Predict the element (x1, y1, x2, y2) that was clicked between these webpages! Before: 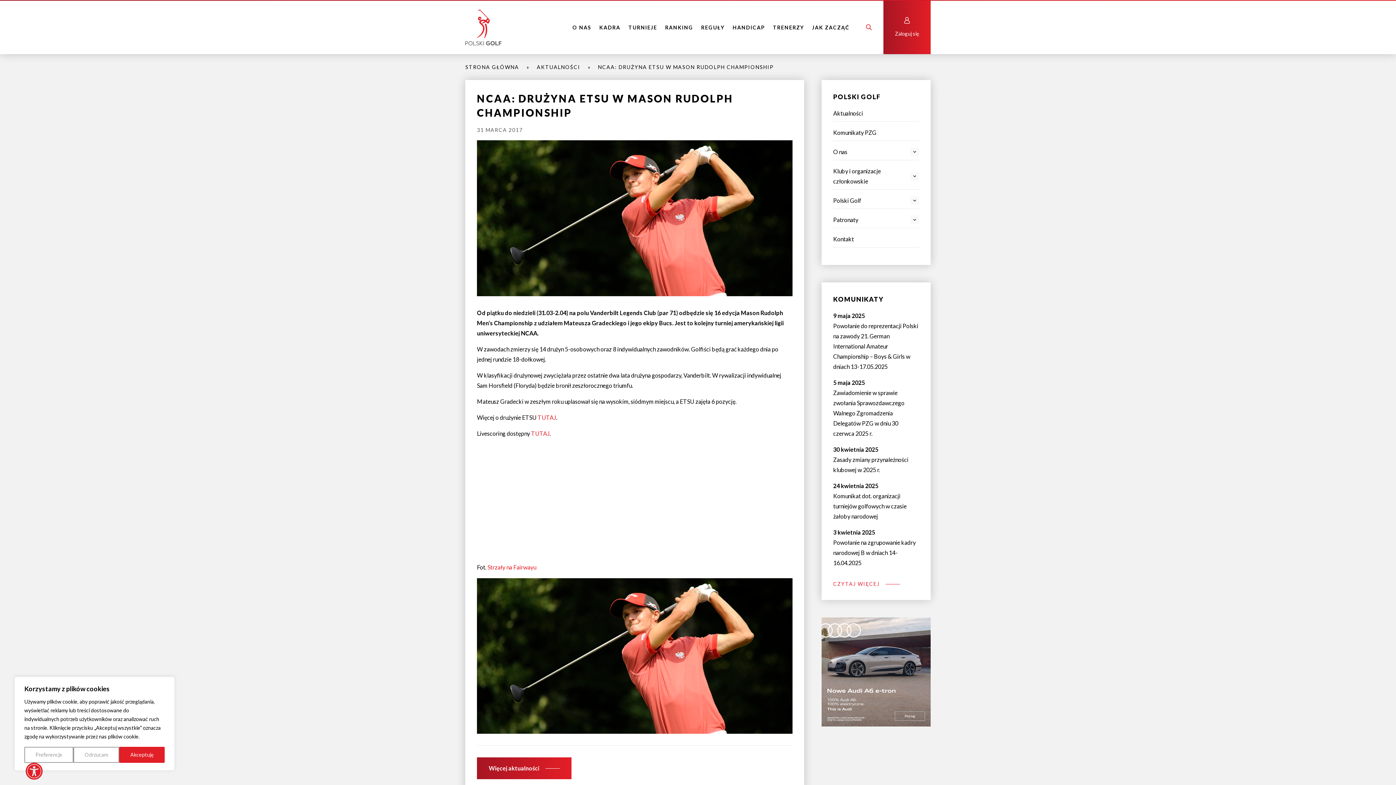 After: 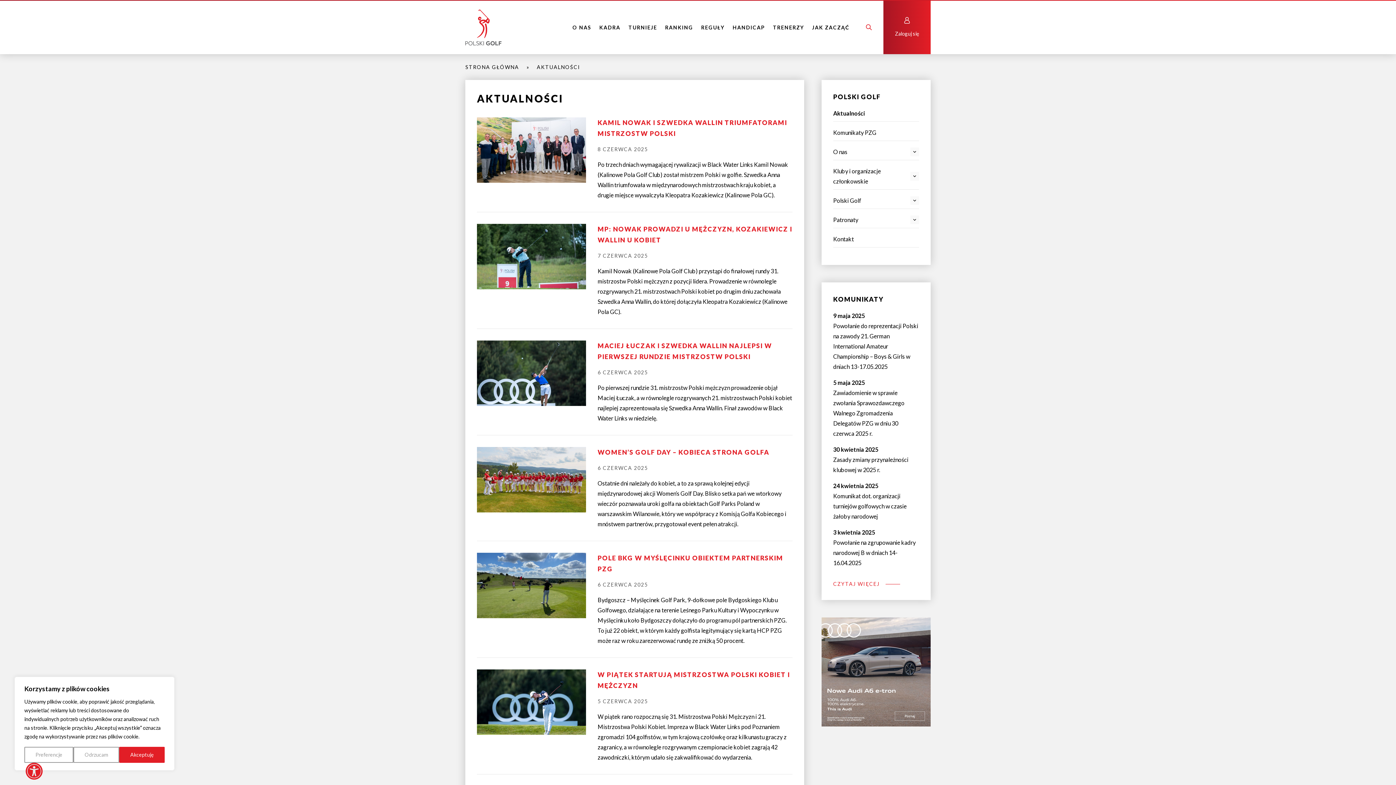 Action: bbox: (833, 108, 919, 118) label: Aktualności